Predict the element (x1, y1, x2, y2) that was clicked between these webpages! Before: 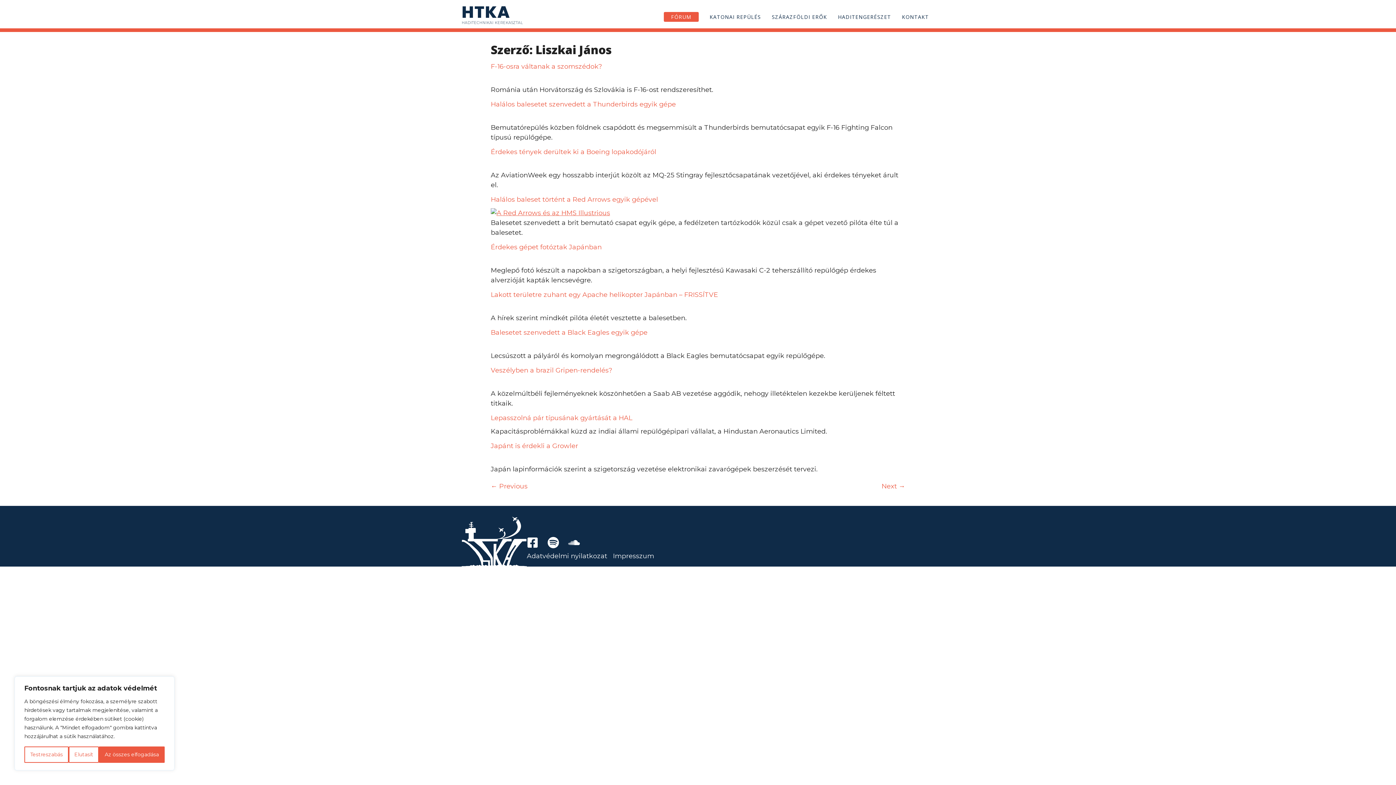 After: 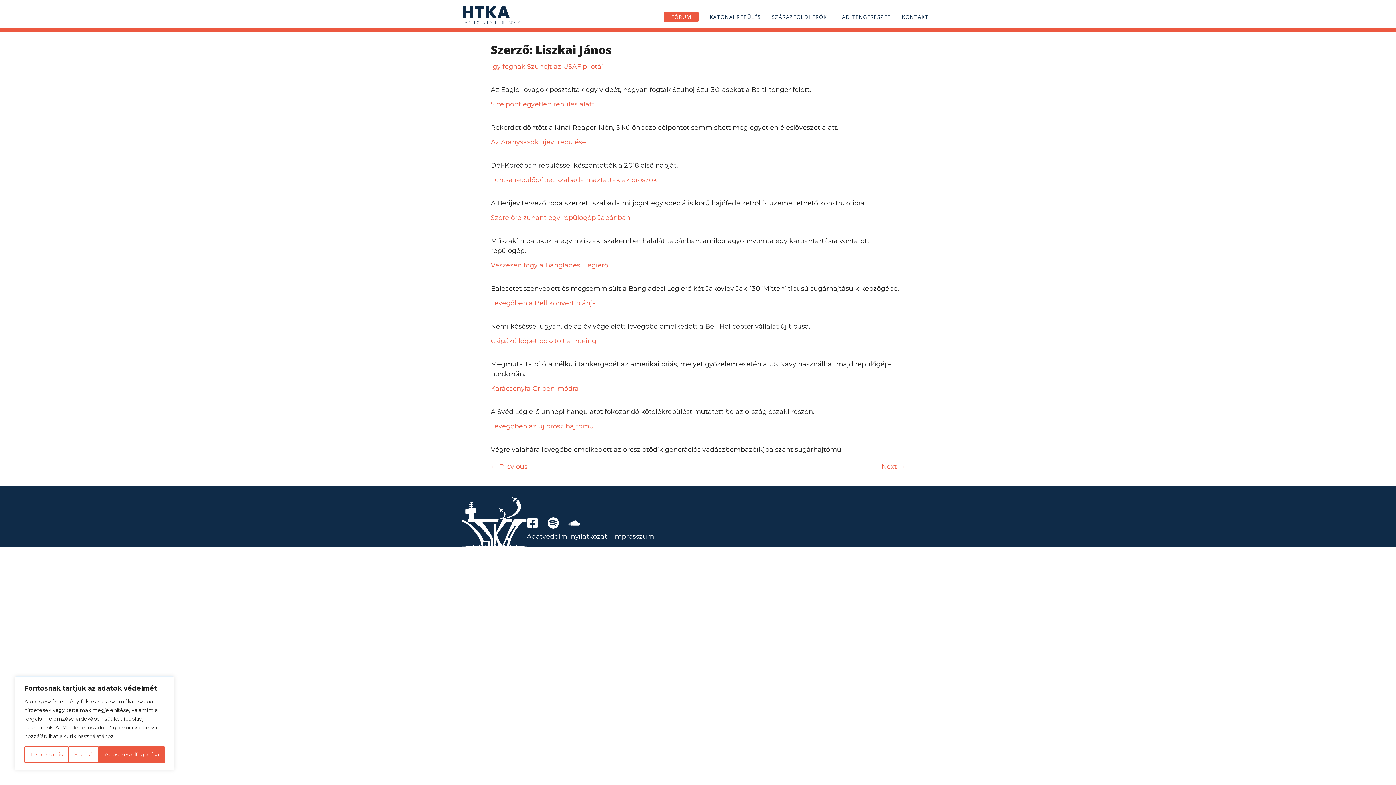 Action: label: Next → bbox: (881, 482, 905, 490)